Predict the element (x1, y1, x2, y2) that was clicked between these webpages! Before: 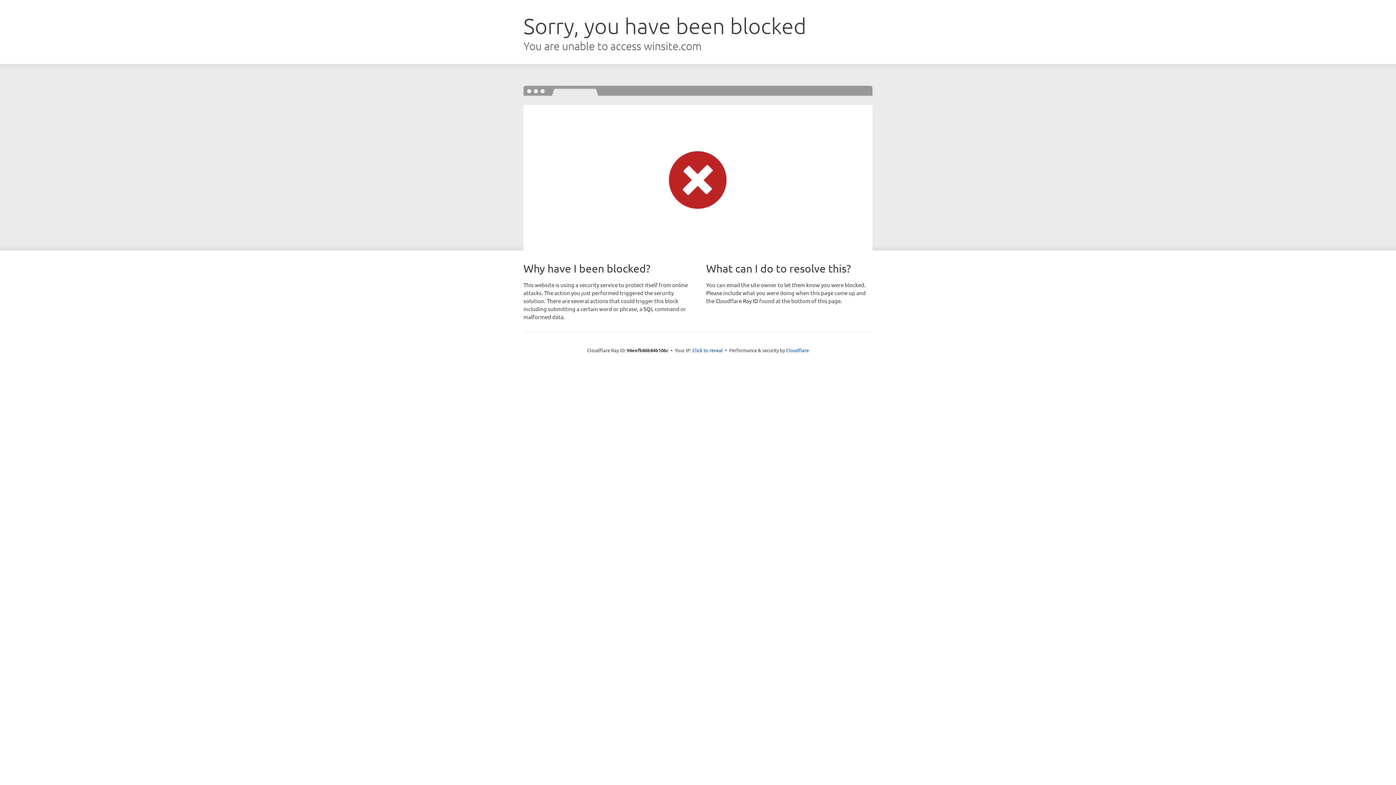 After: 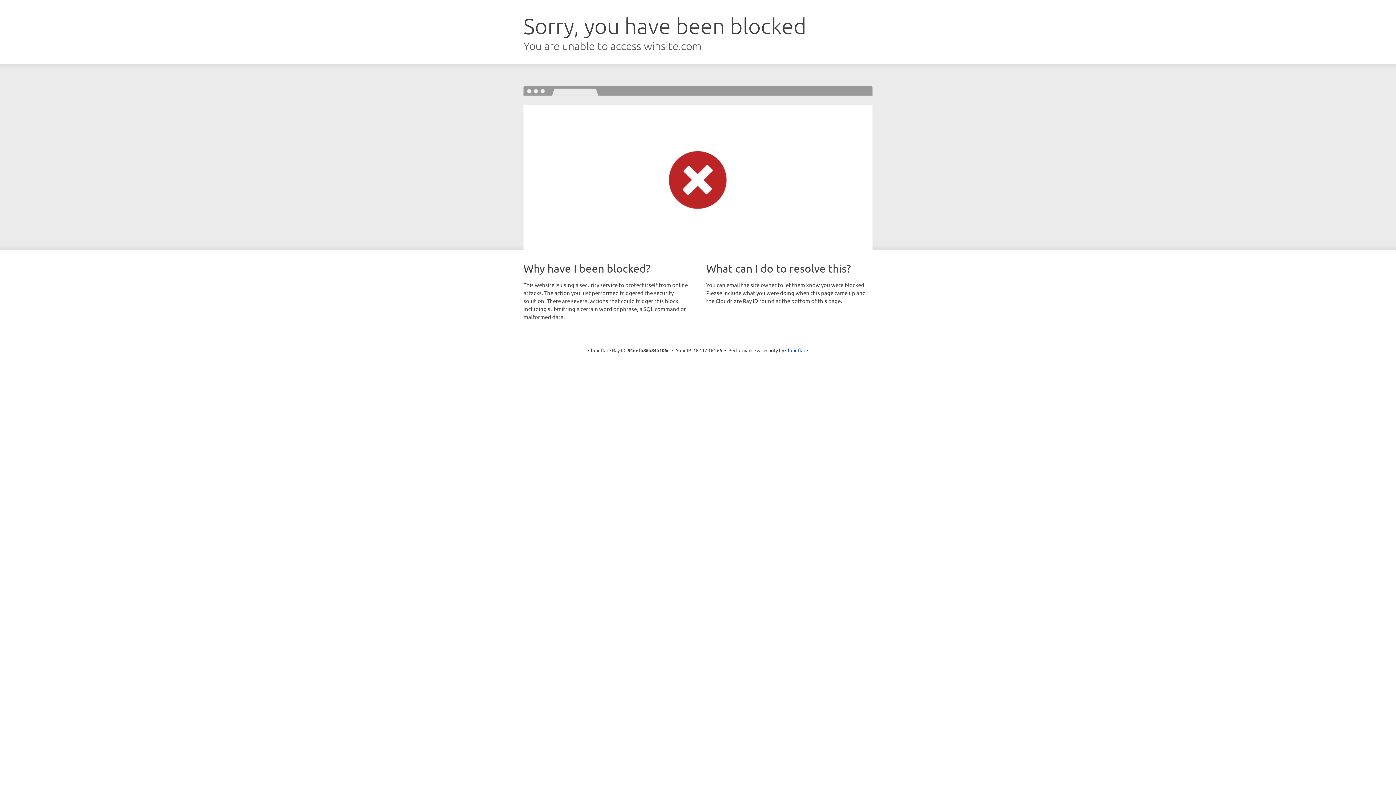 Action: label: Click to reveal bbox: (692, 346, 723, 353)